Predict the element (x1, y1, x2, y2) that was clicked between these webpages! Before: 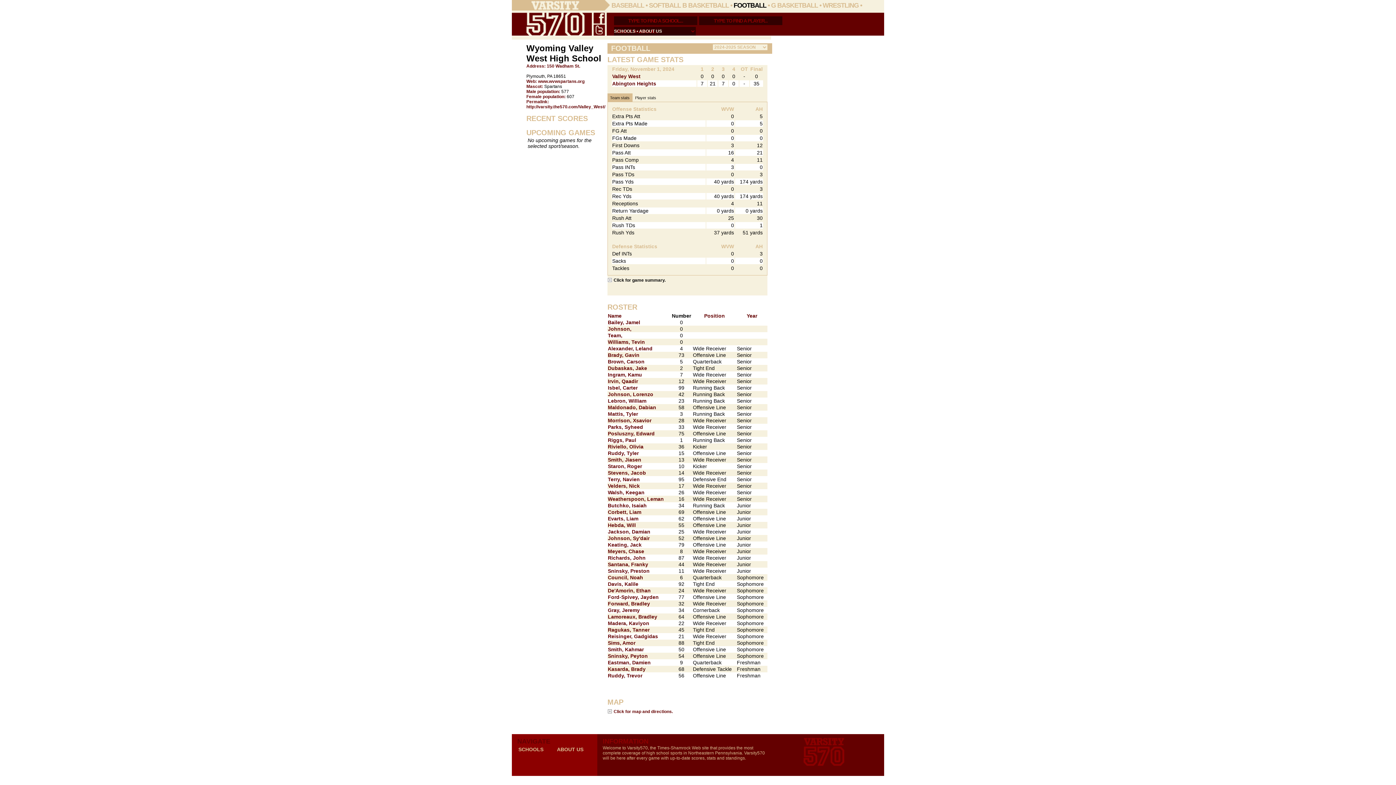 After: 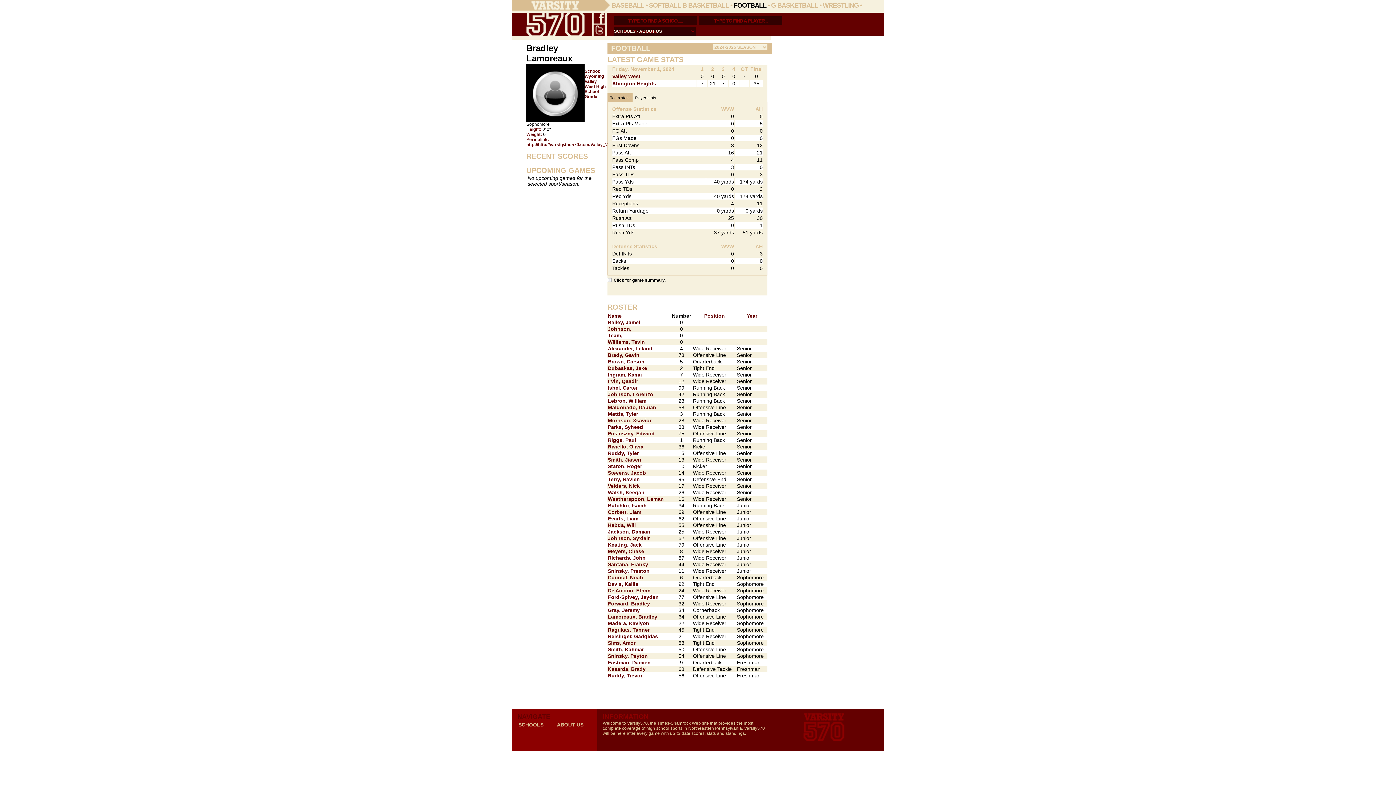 Action: label: Lamoreaux, Bradley bbox: (608, 614, 657, 620)